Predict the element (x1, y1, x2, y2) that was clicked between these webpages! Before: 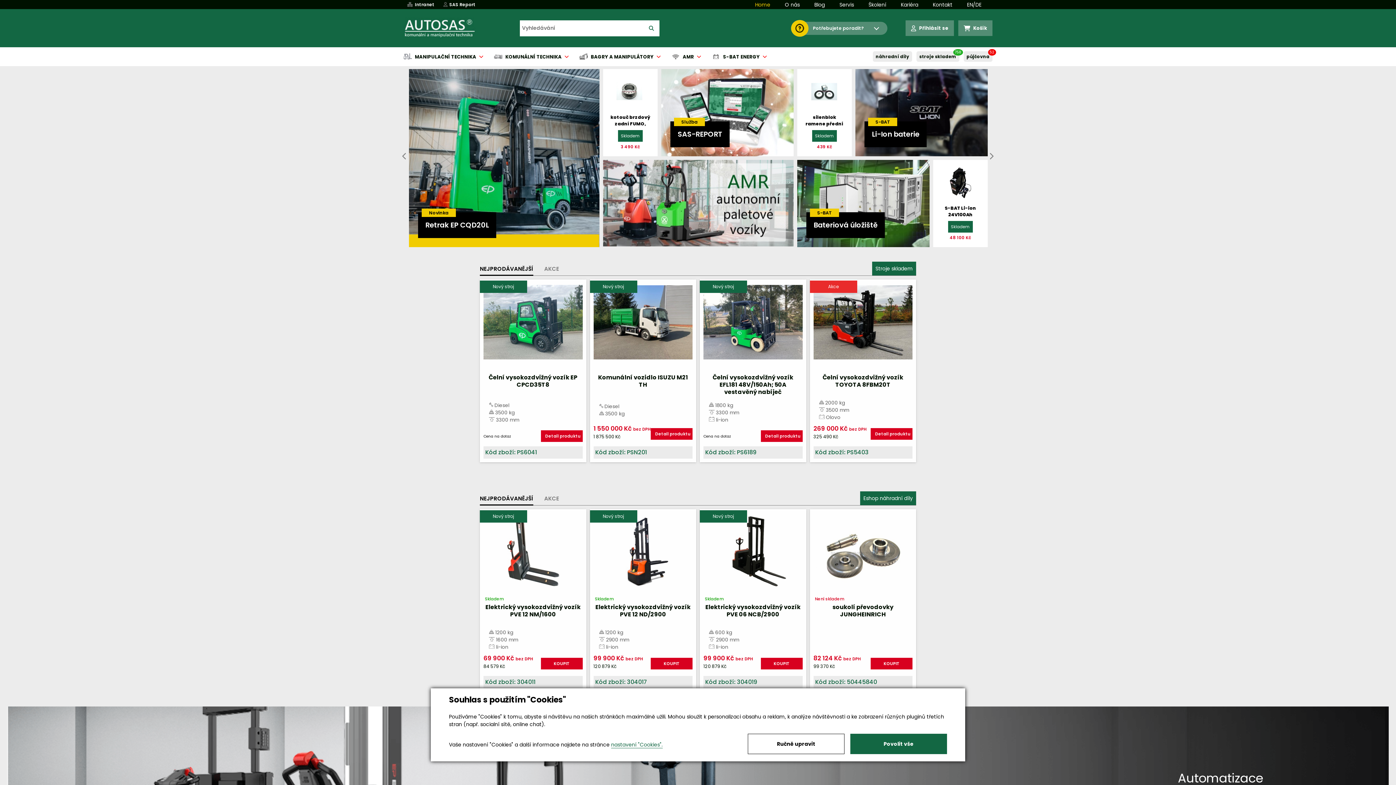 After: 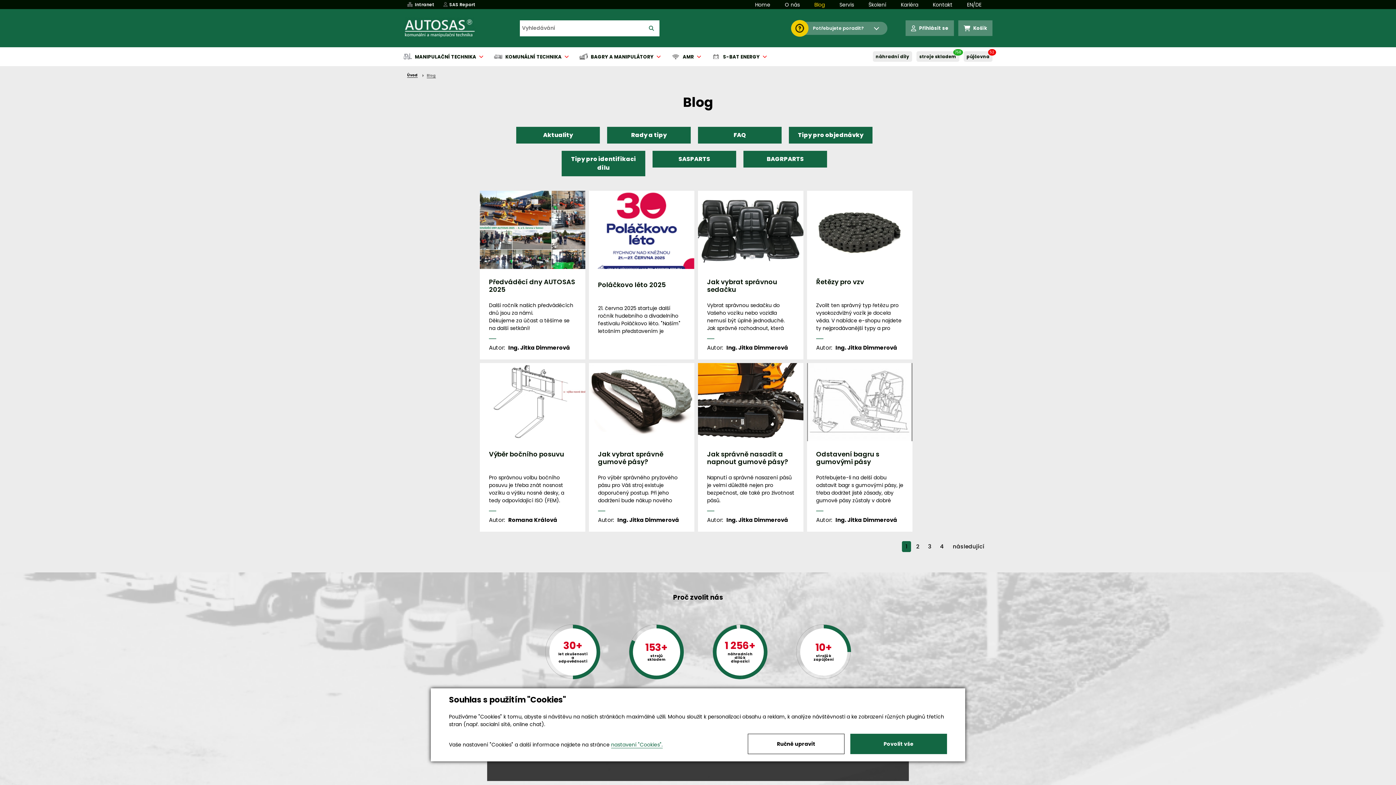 Action: label: Blog bbox: (807, 0, 832, 8)